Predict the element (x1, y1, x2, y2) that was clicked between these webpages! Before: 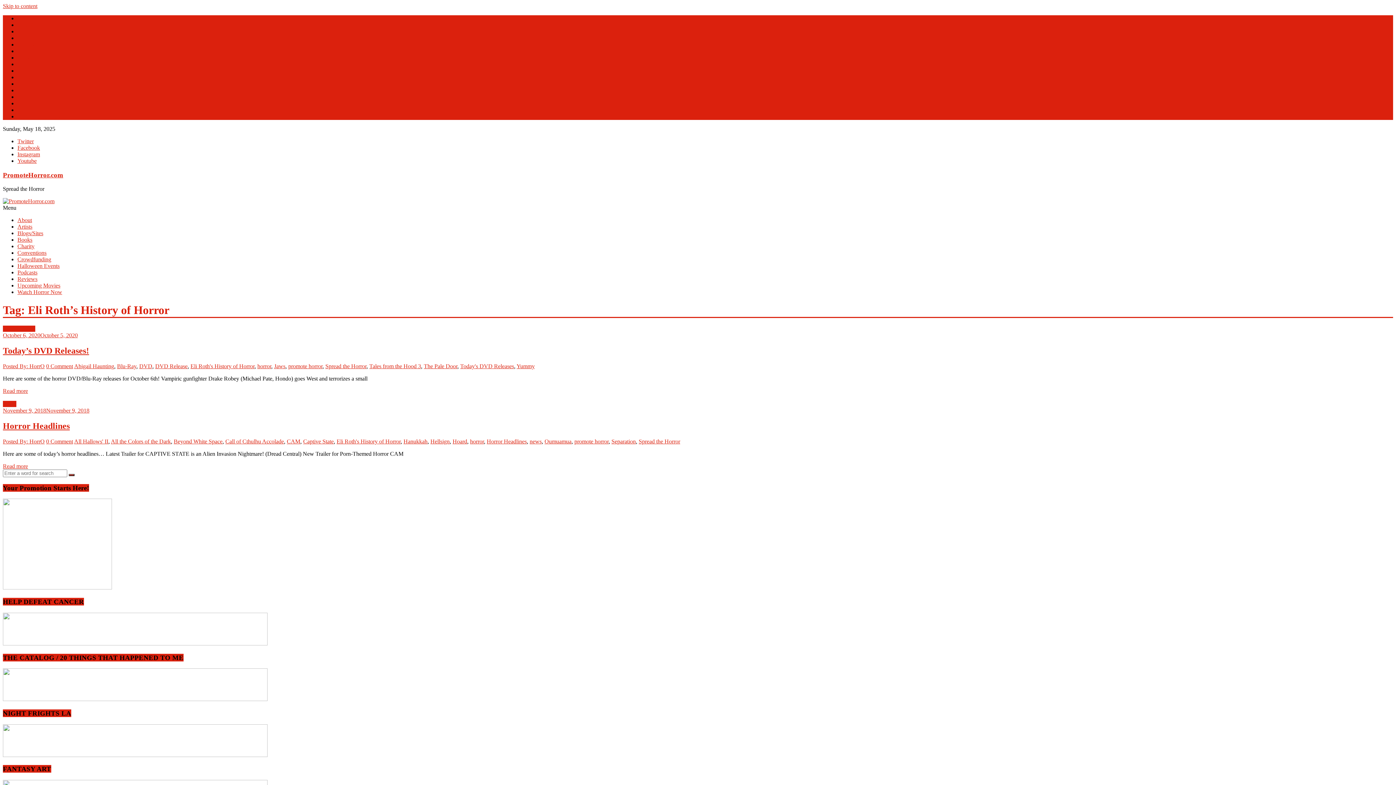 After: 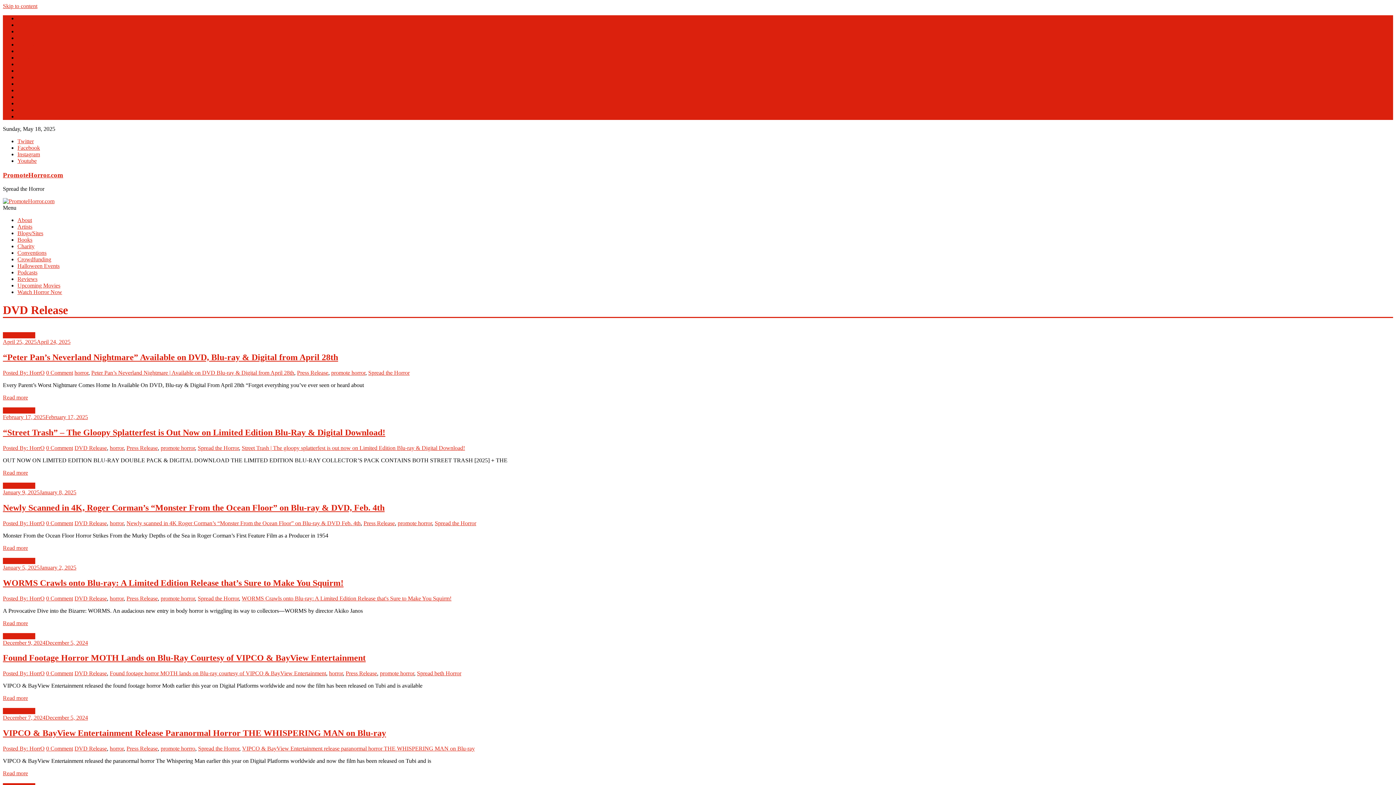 Action: bbox: (17, 61, 49, 67) label: DVD Release